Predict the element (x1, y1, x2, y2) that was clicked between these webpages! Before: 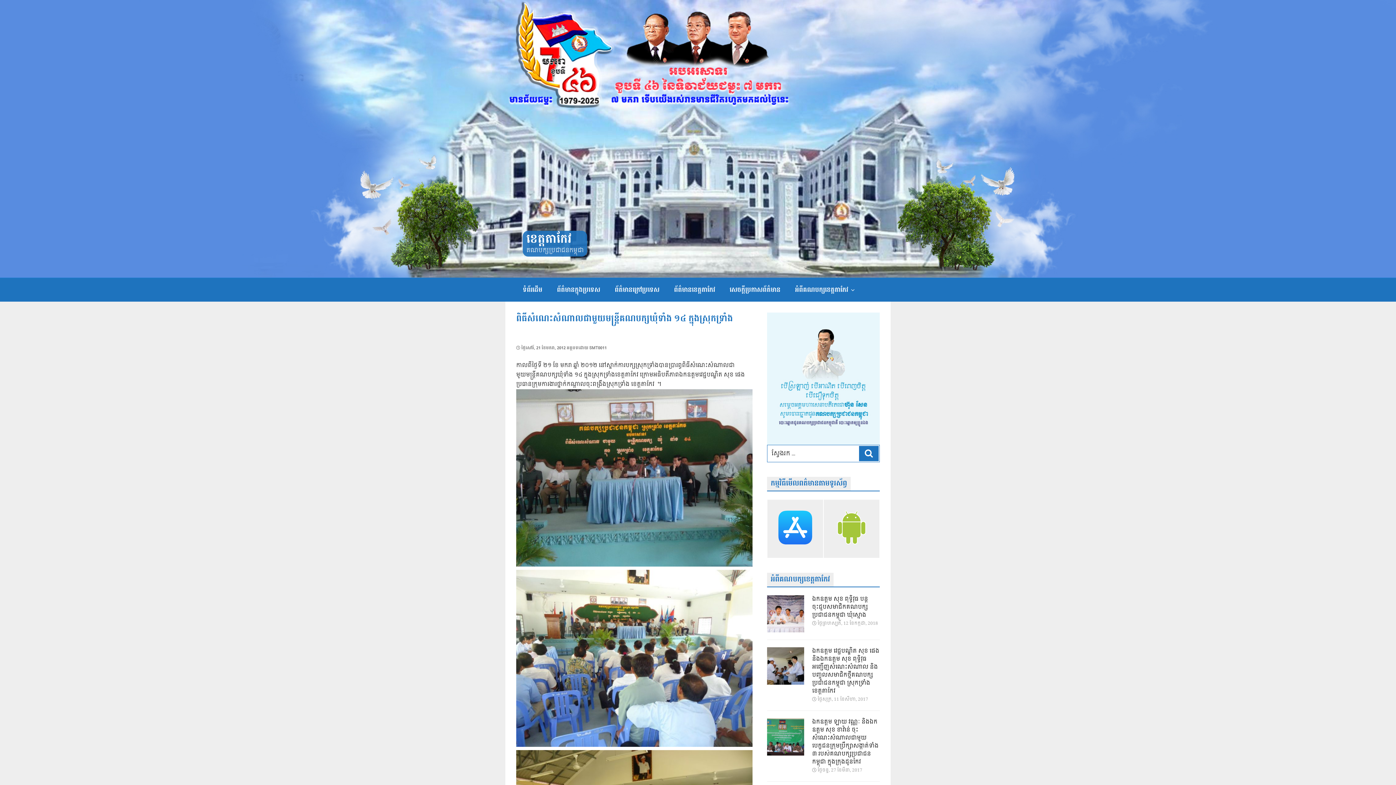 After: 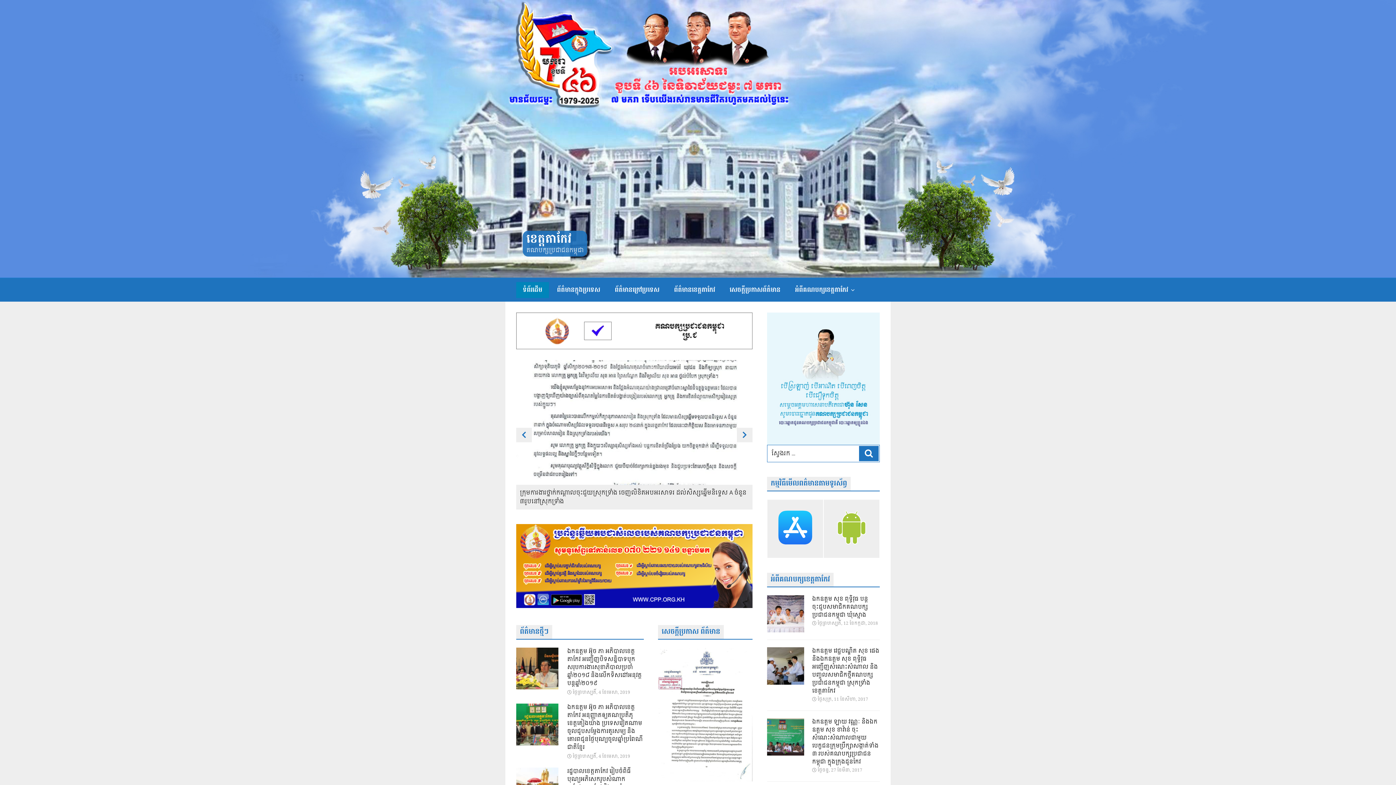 Action: bbox: (526, 229, 571, 249) label: ខេត្តតាកែវ